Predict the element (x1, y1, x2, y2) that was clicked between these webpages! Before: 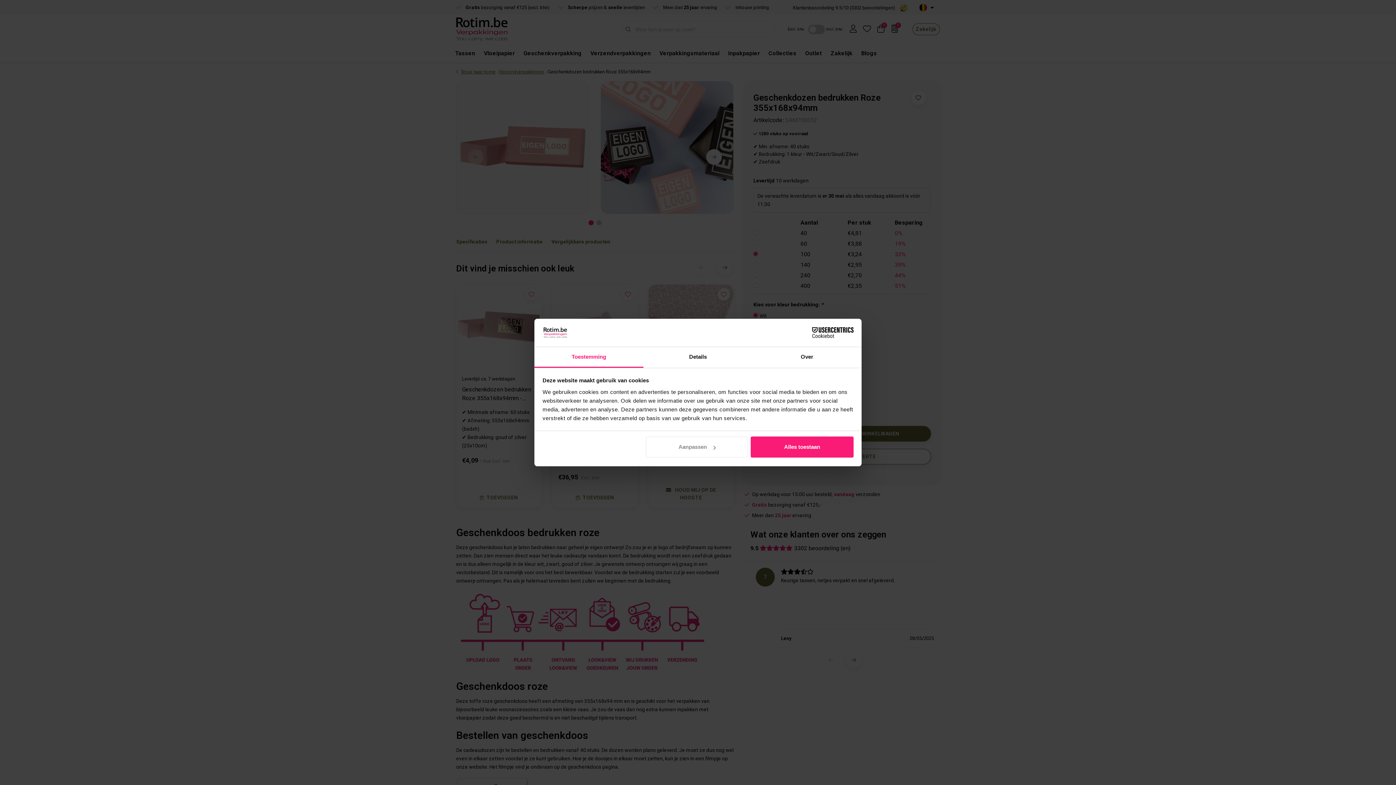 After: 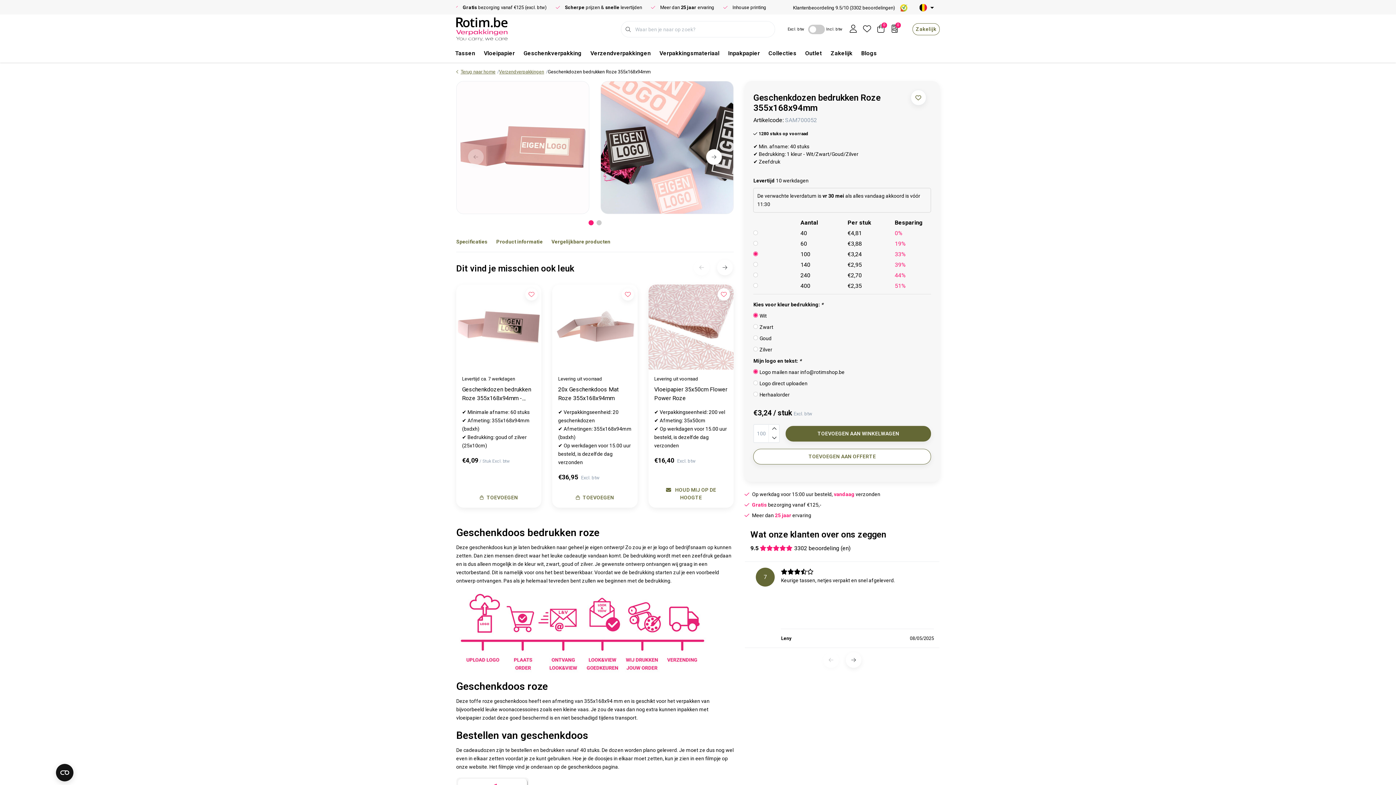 Action: label: Alles toestaan bbox: (751, 436, 853, 457)